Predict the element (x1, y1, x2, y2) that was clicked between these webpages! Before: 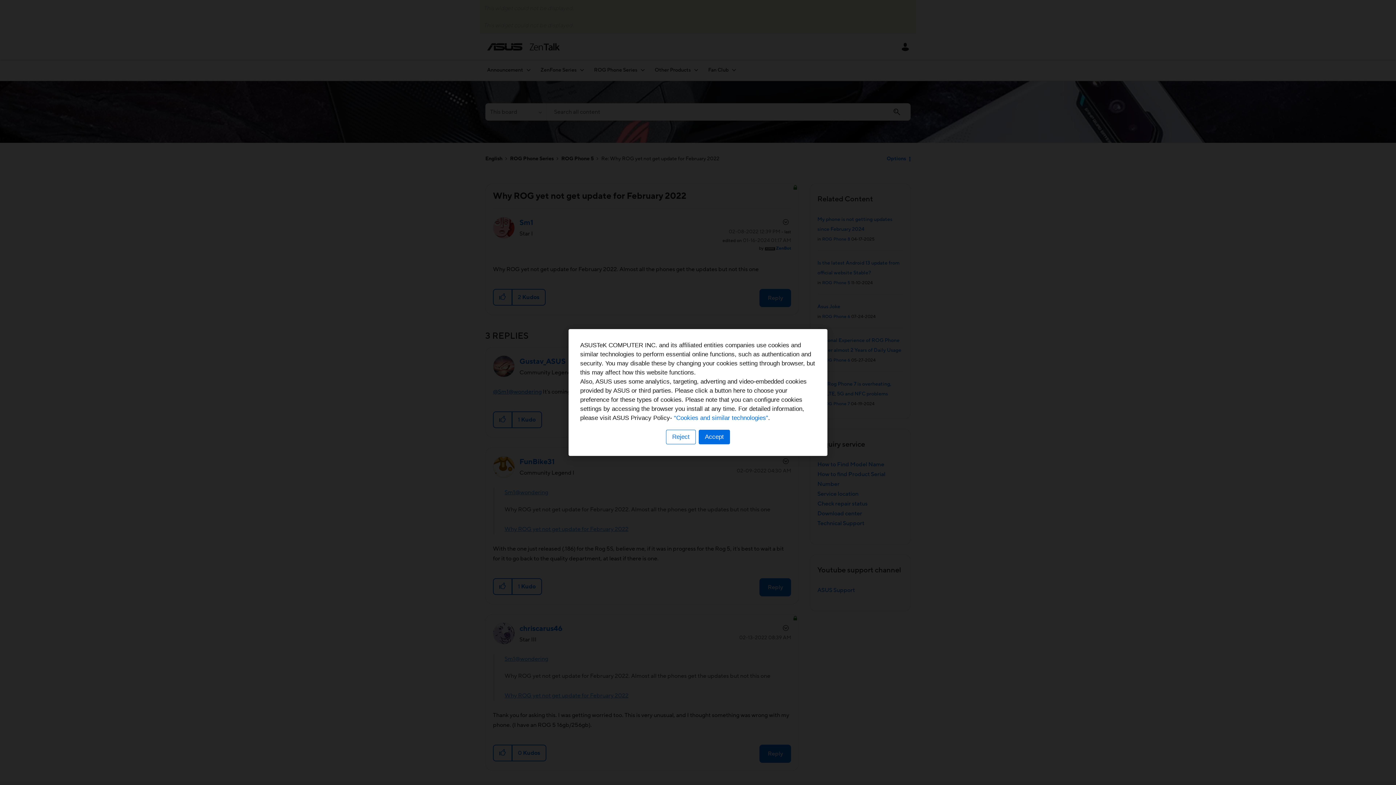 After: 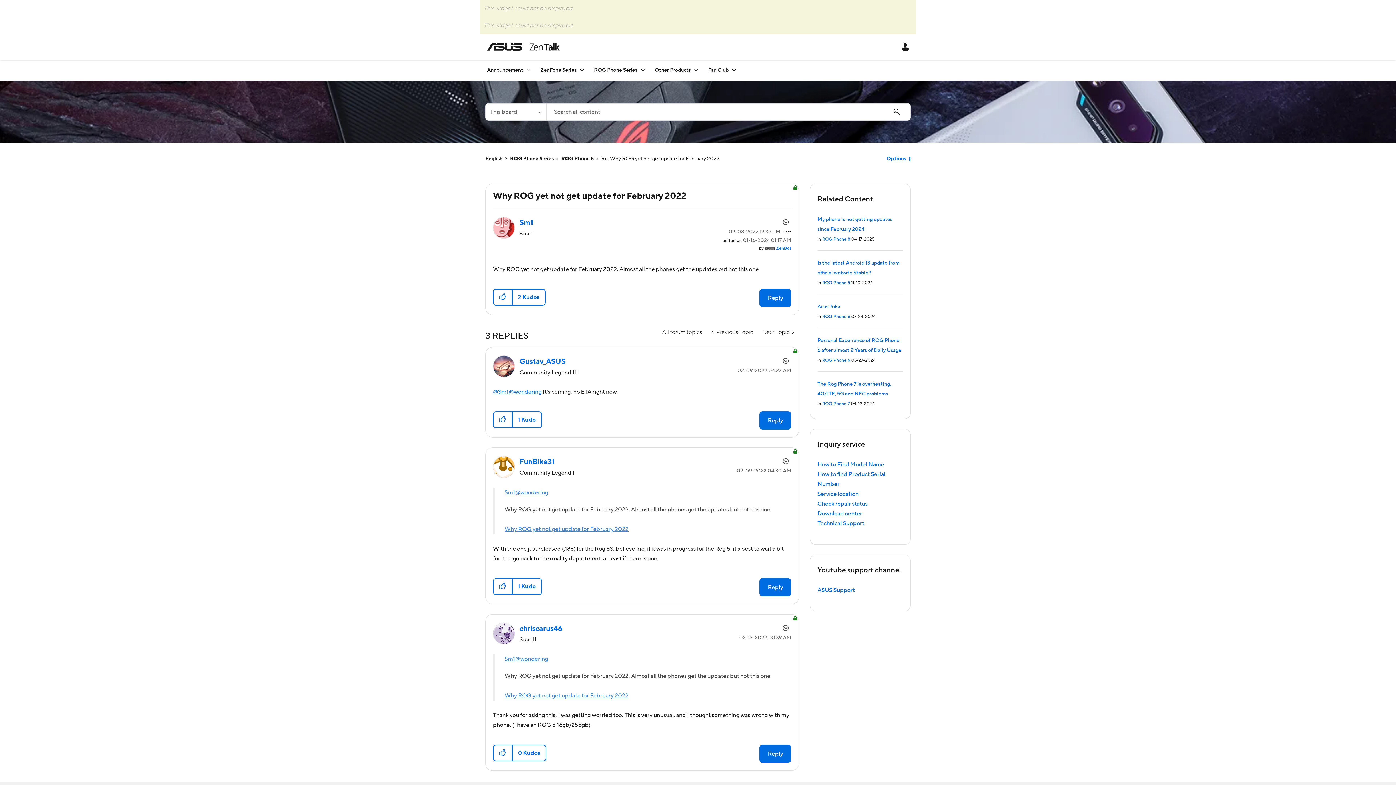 Action: bbox: (698, 430, 730, 444) label: Accept